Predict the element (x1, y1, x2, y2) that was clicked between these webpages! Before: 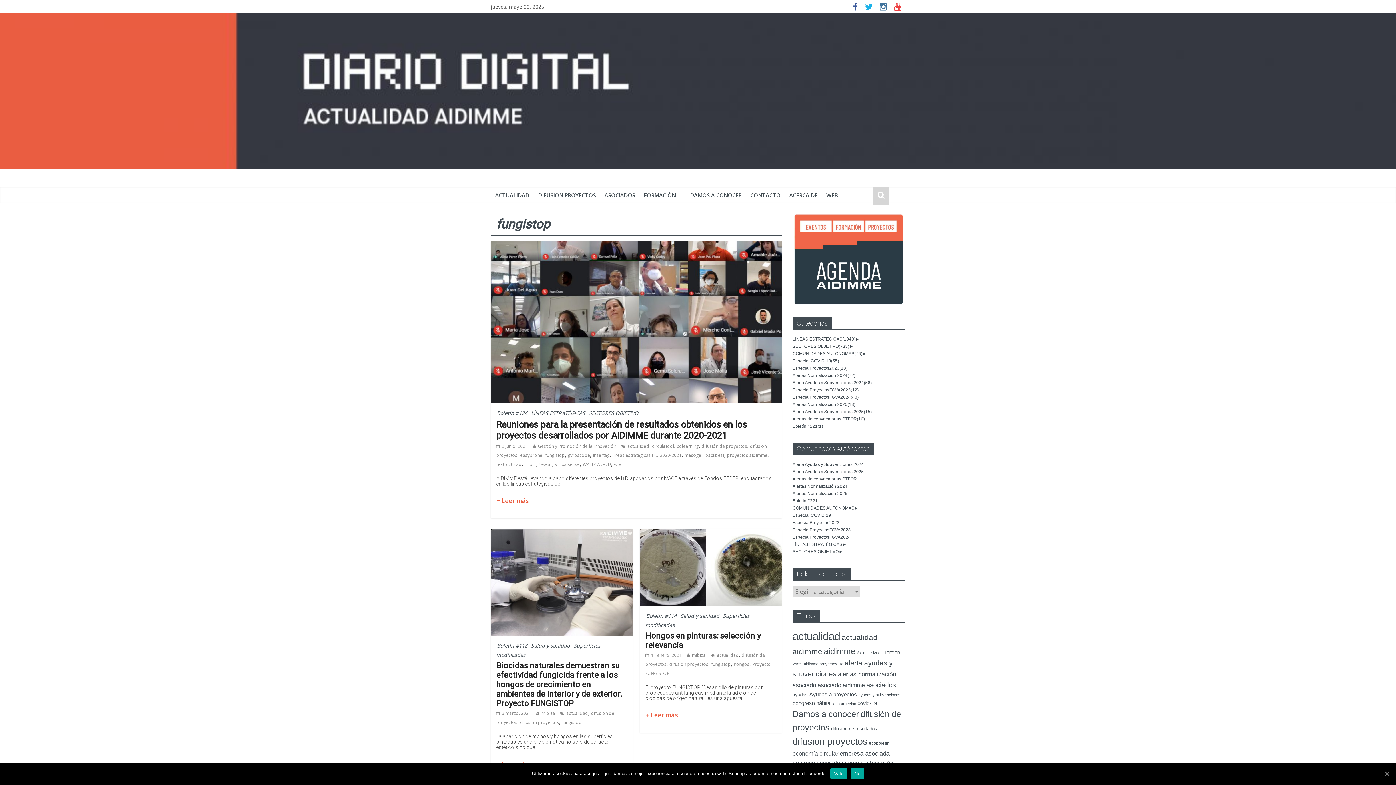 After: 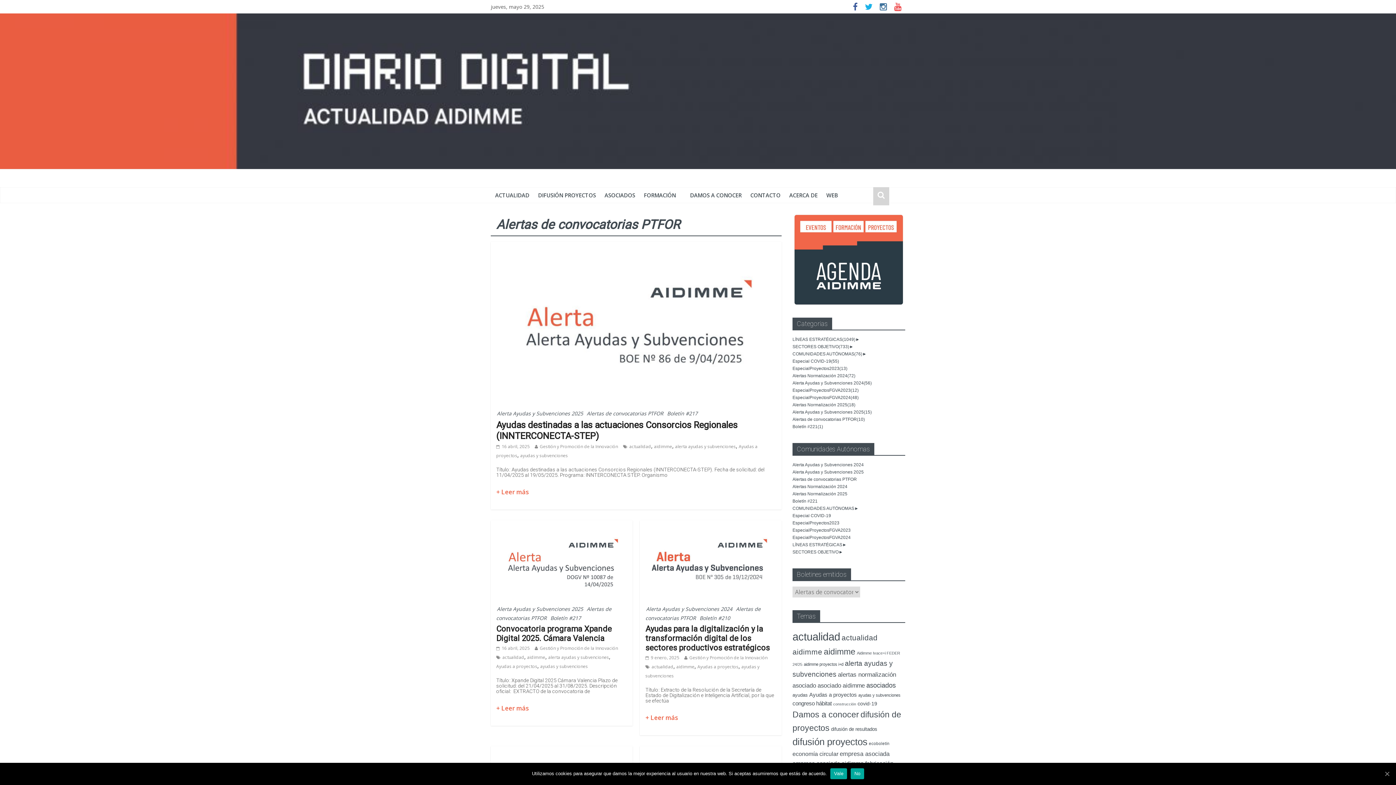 Action: label: Alertas de convocatorias PTFOR bbox: (792, 476, 857, 481)